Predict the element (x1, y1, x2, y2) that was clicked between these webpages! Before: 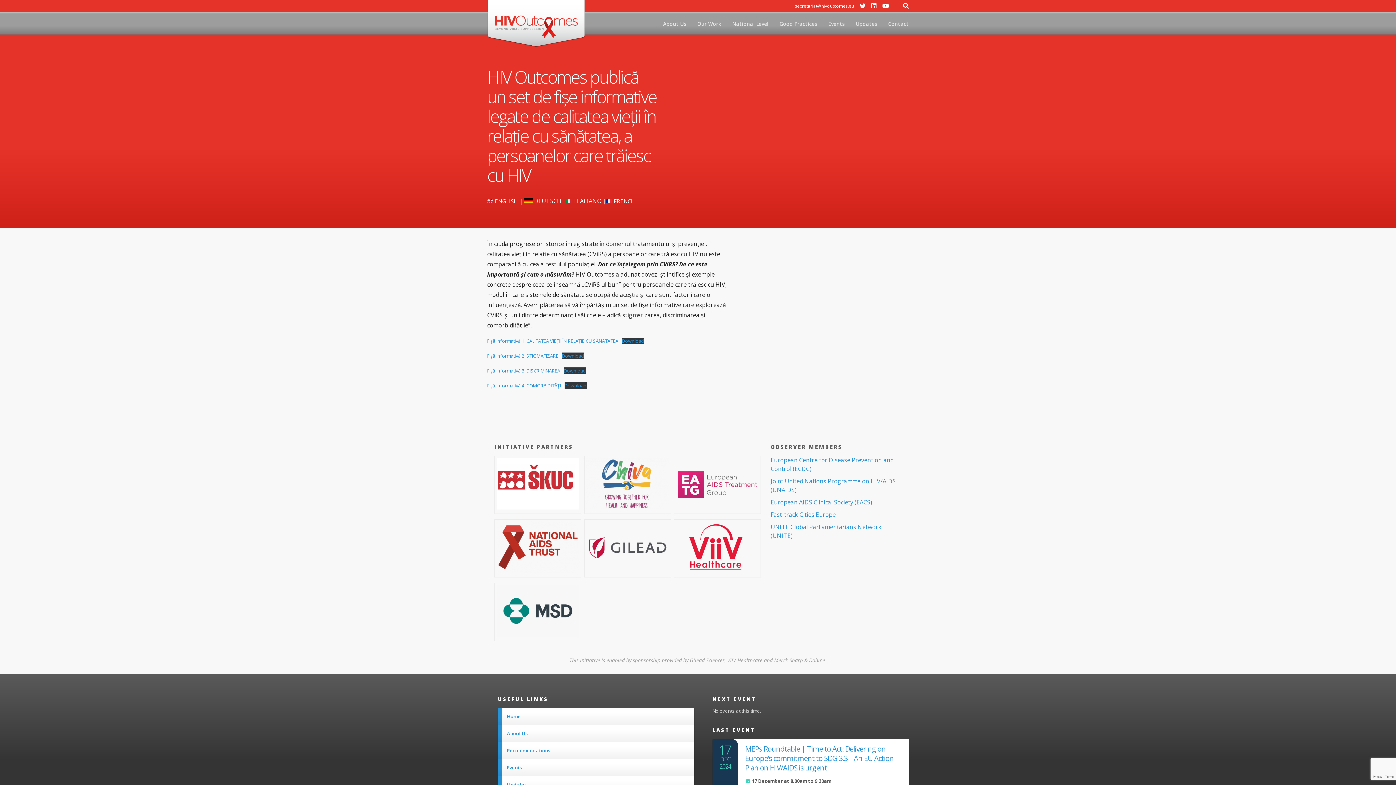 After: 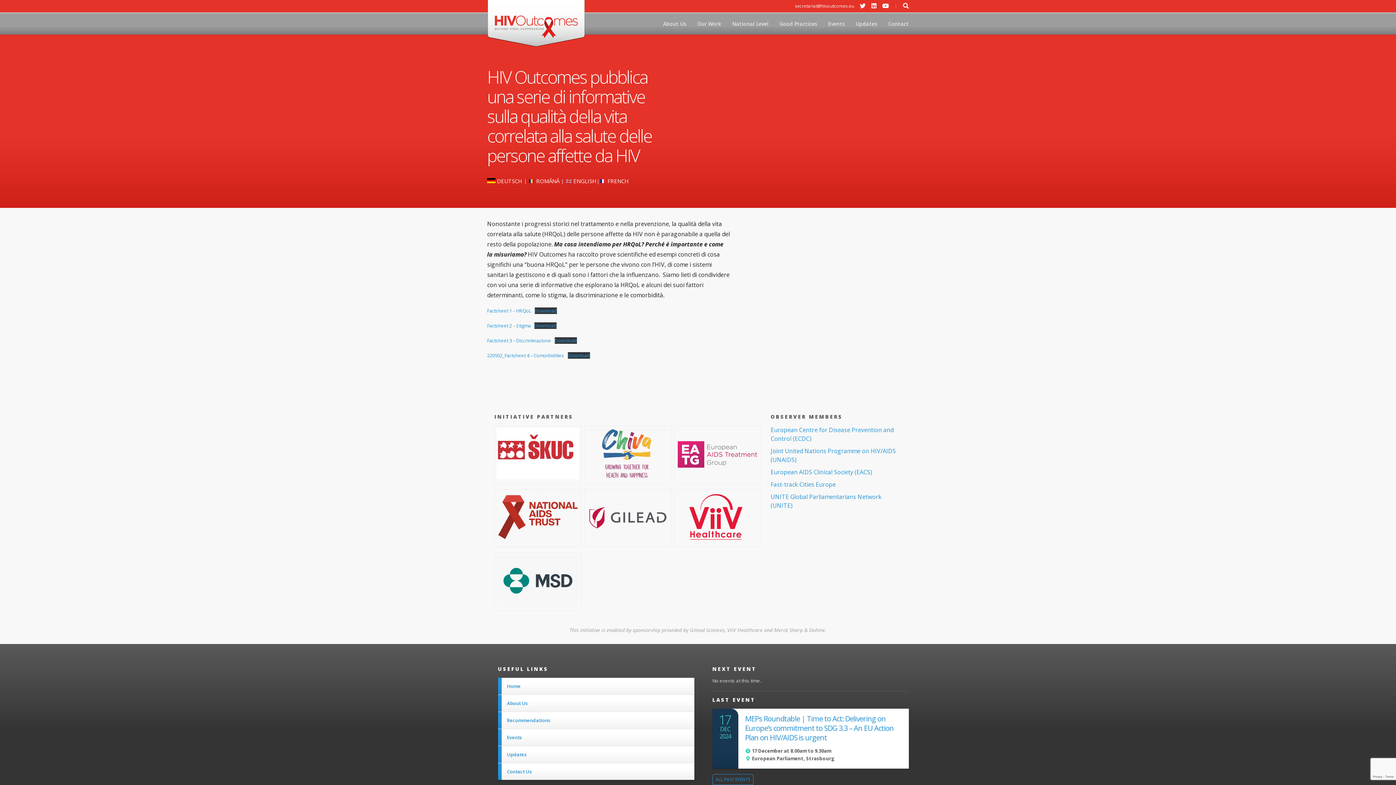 Action: label: ITALIANO bbox: (574, 197, 601, 205)